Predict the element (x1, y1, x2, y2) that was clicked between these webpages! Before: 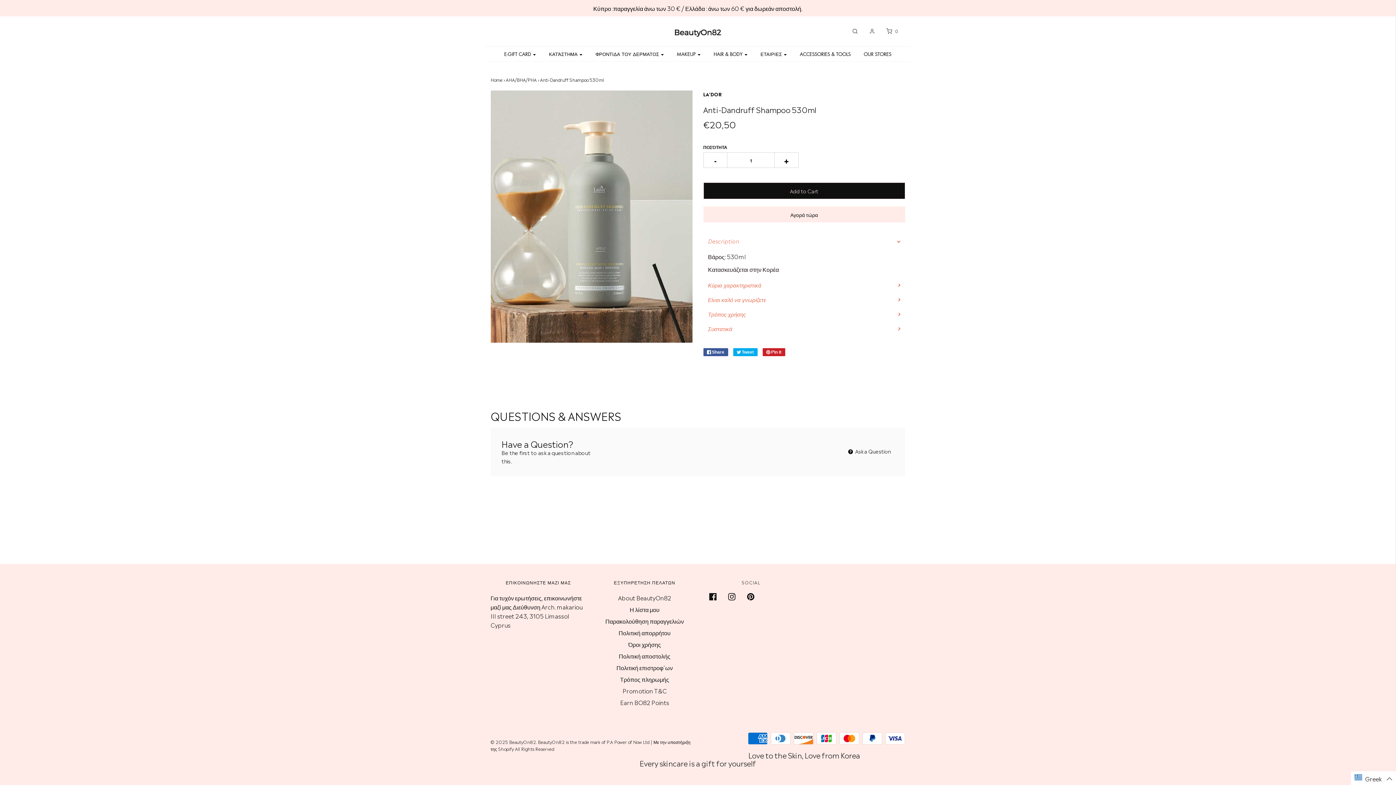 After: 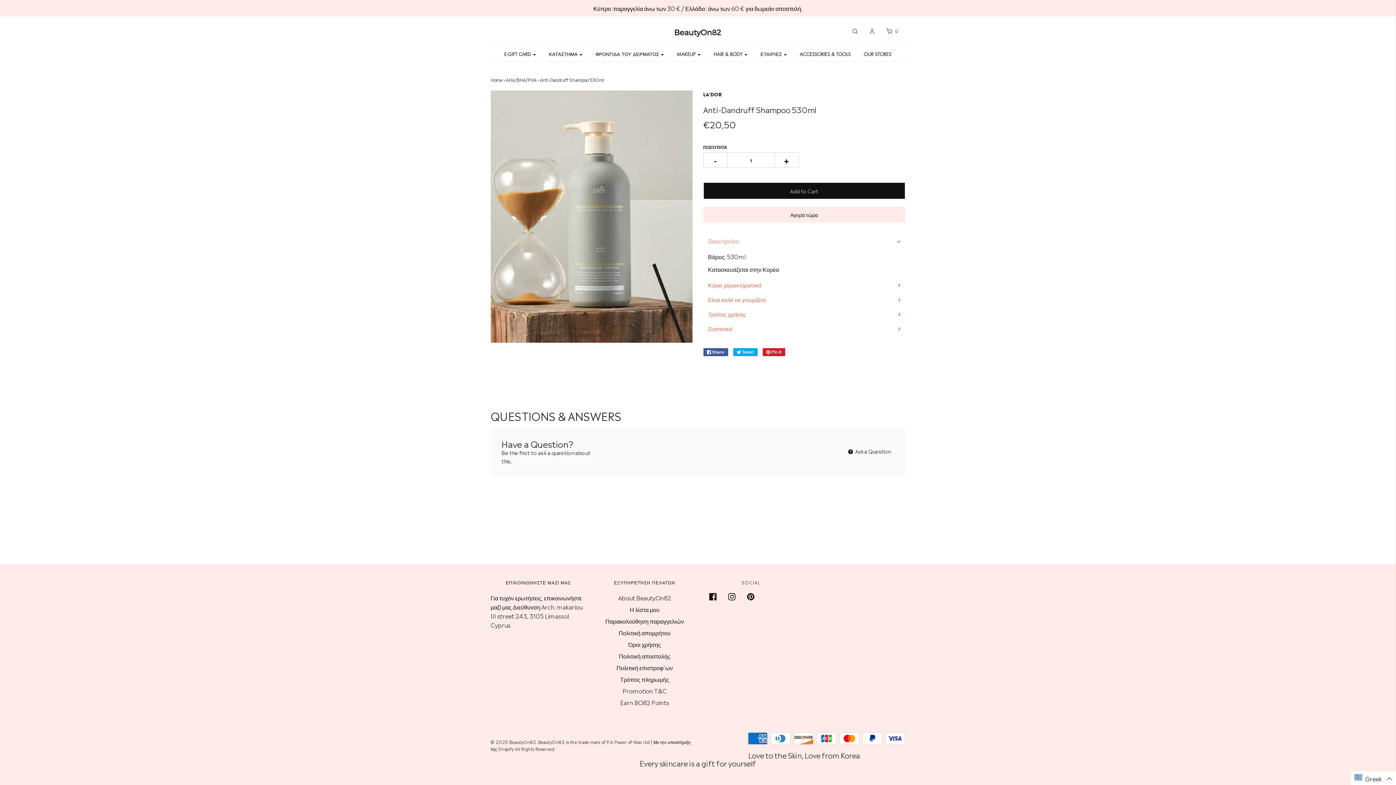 Action: bbox: (728, 593, 735, 602)